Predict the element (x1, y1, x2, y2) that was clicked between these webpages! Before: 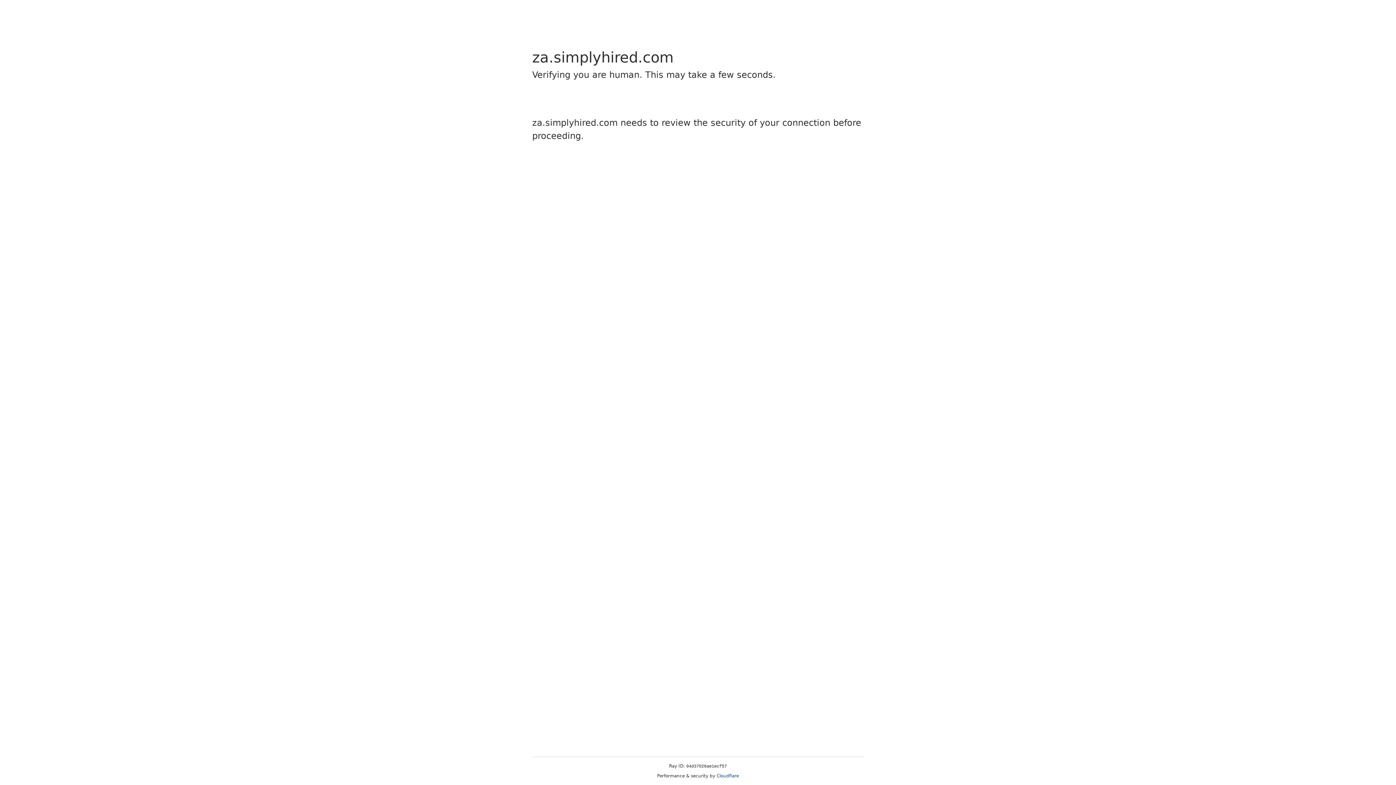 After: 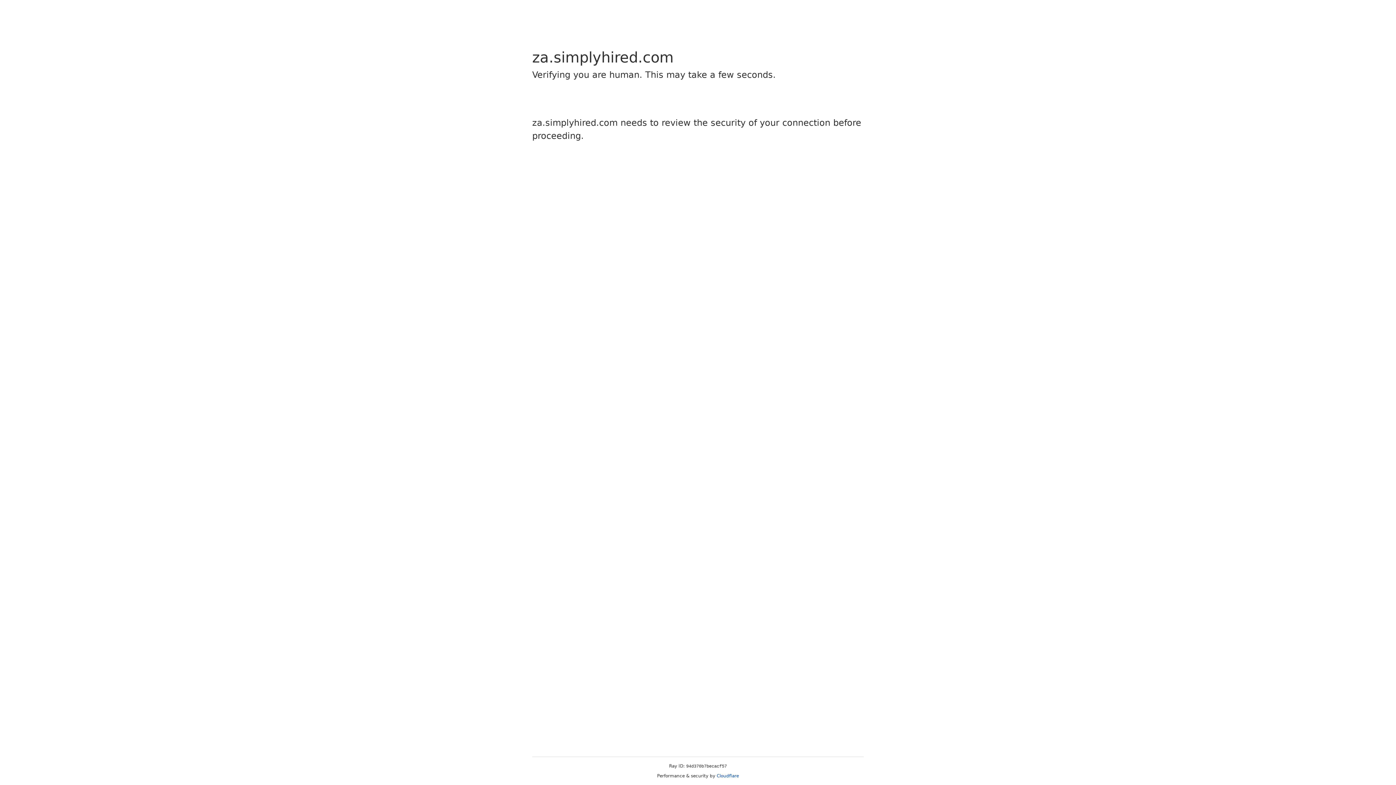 Action: bbox: (716, 773, 739, 778) label: Cloudflare